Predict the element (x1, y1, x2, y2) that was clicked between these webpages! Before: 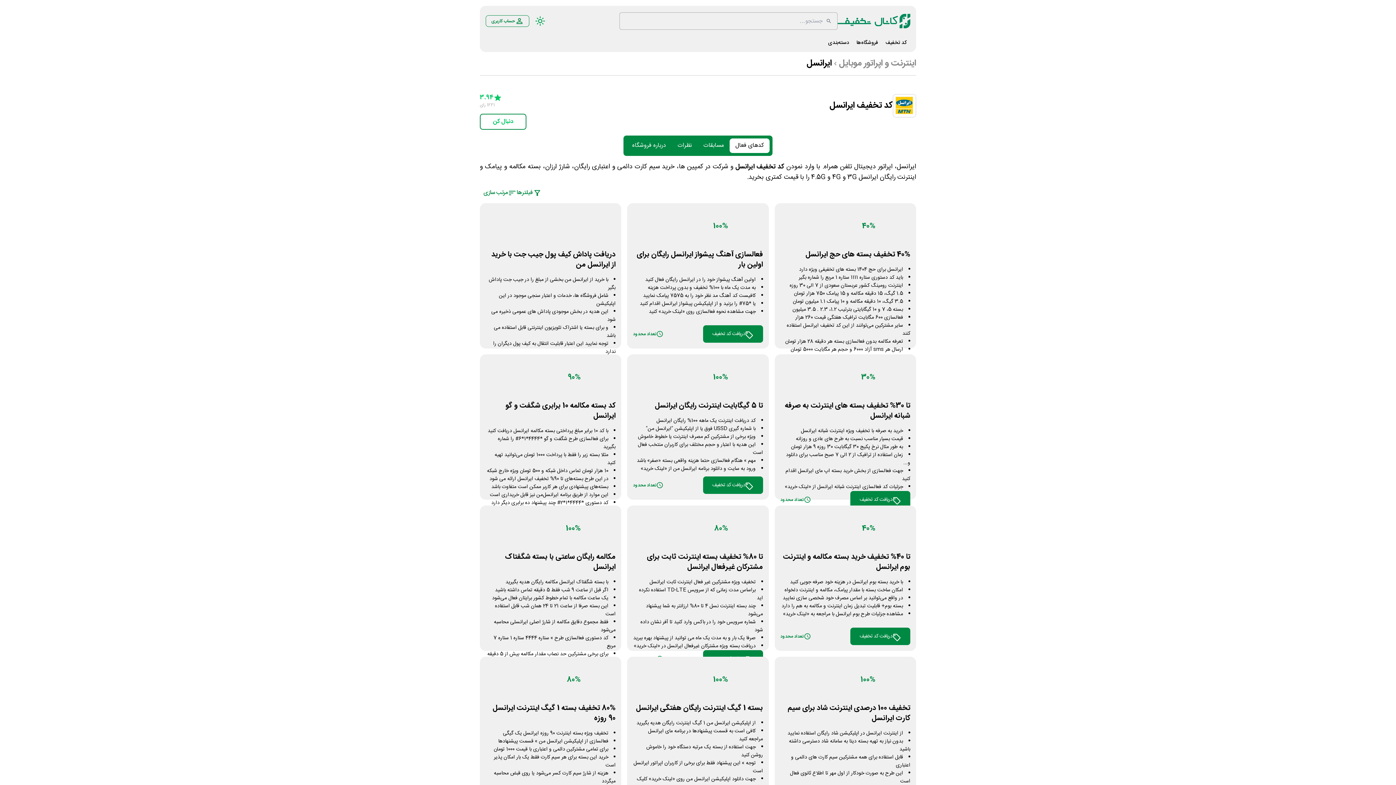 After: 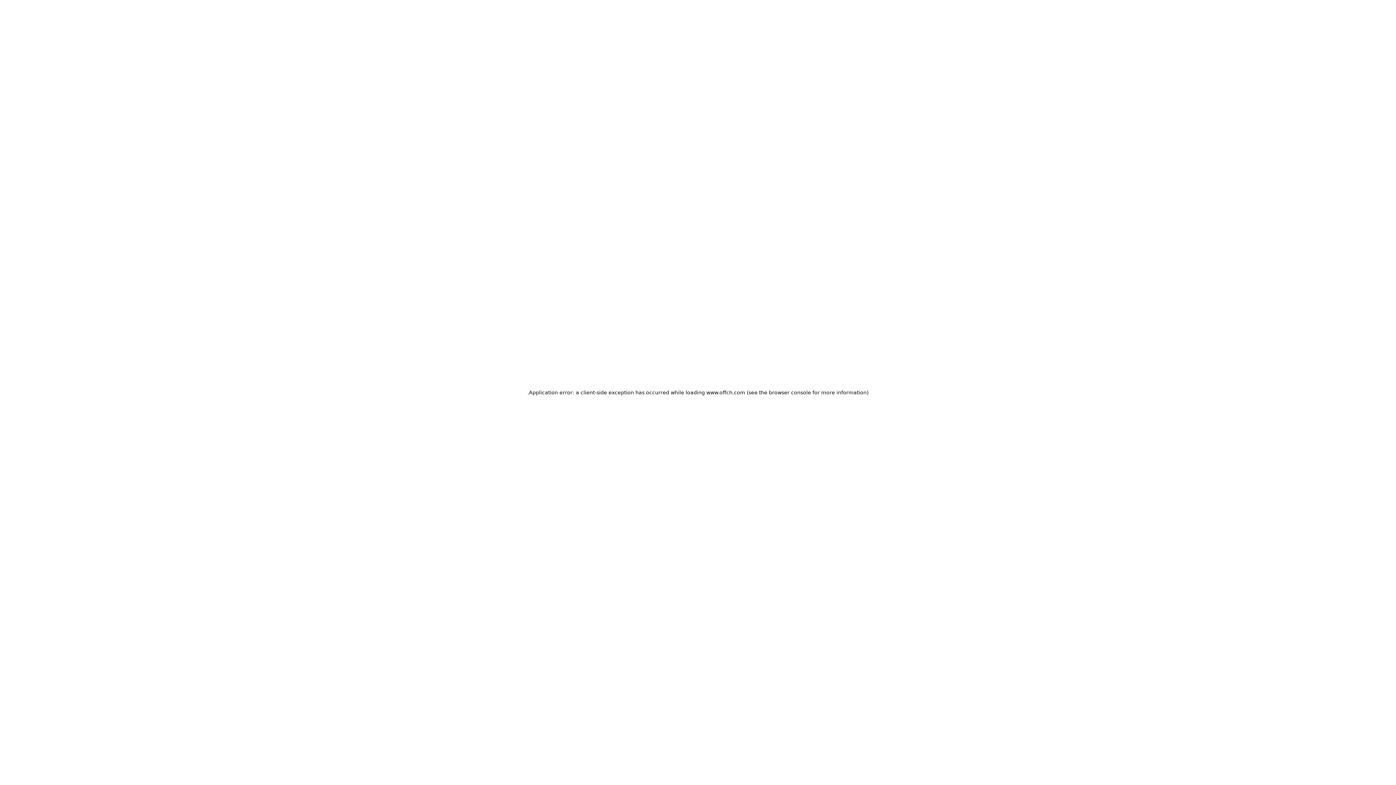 Action: label: اینترنت و اپراتور موبایل bbox: (839, 57, 916, 69)